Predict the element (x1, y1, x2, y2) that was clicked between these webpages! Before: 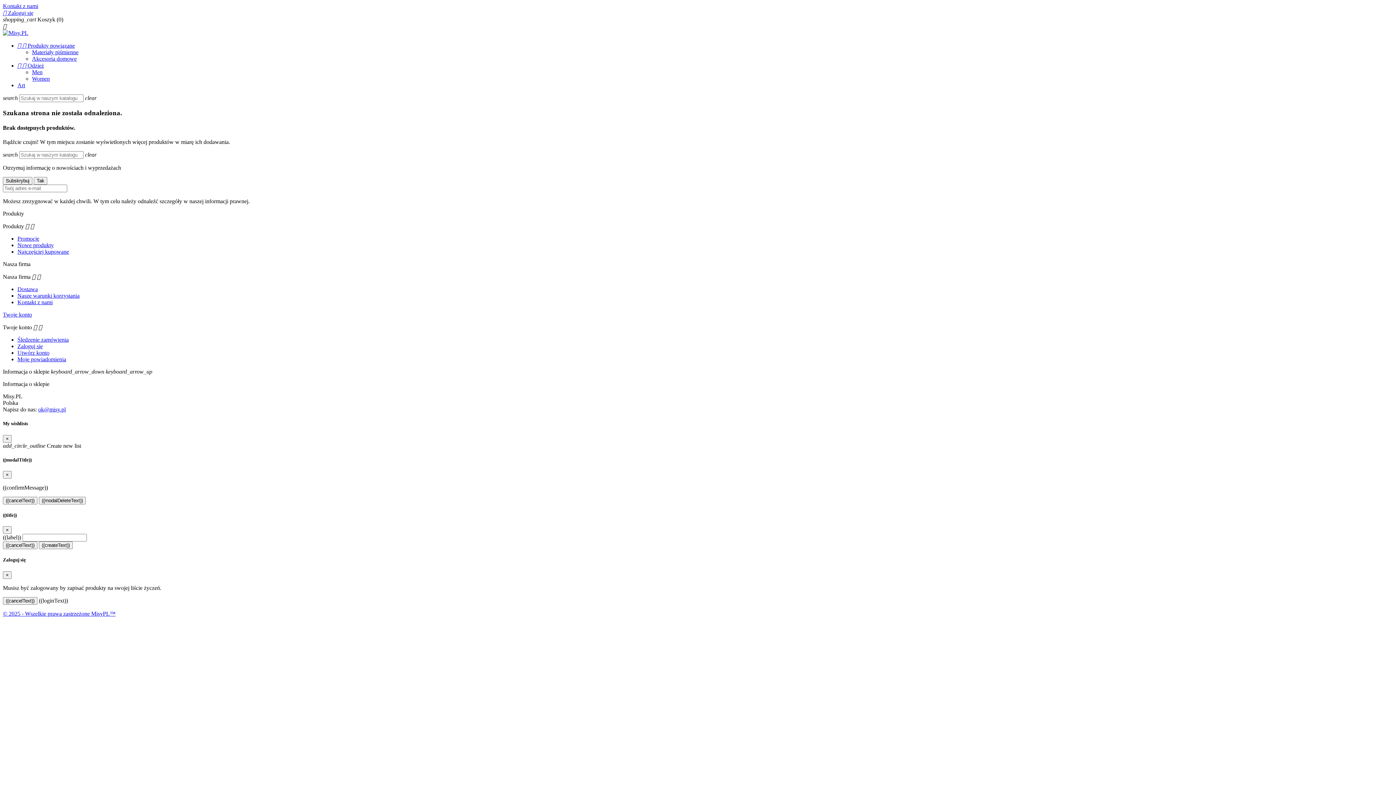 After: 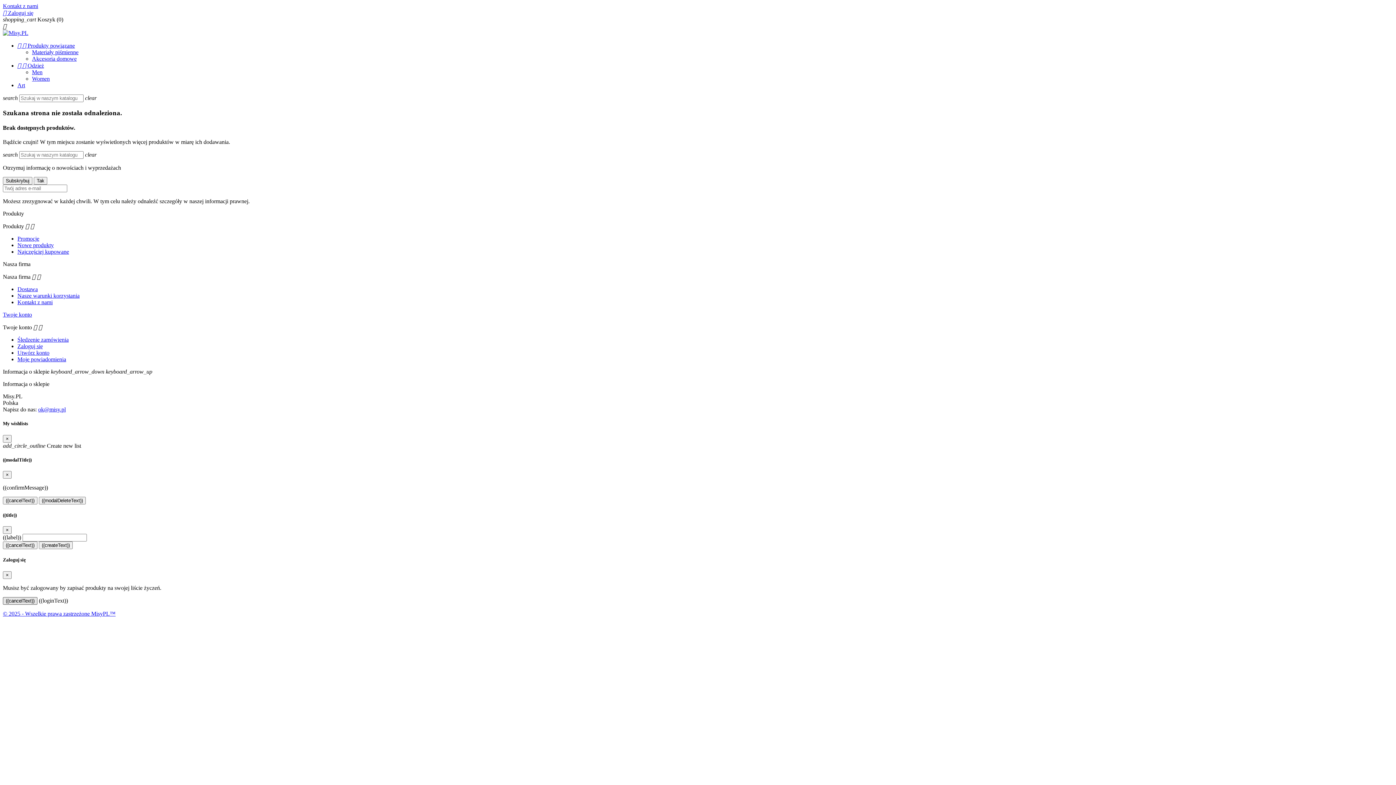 Action: label: ((cancelText)) bbox: (2, 597, 37, 604)